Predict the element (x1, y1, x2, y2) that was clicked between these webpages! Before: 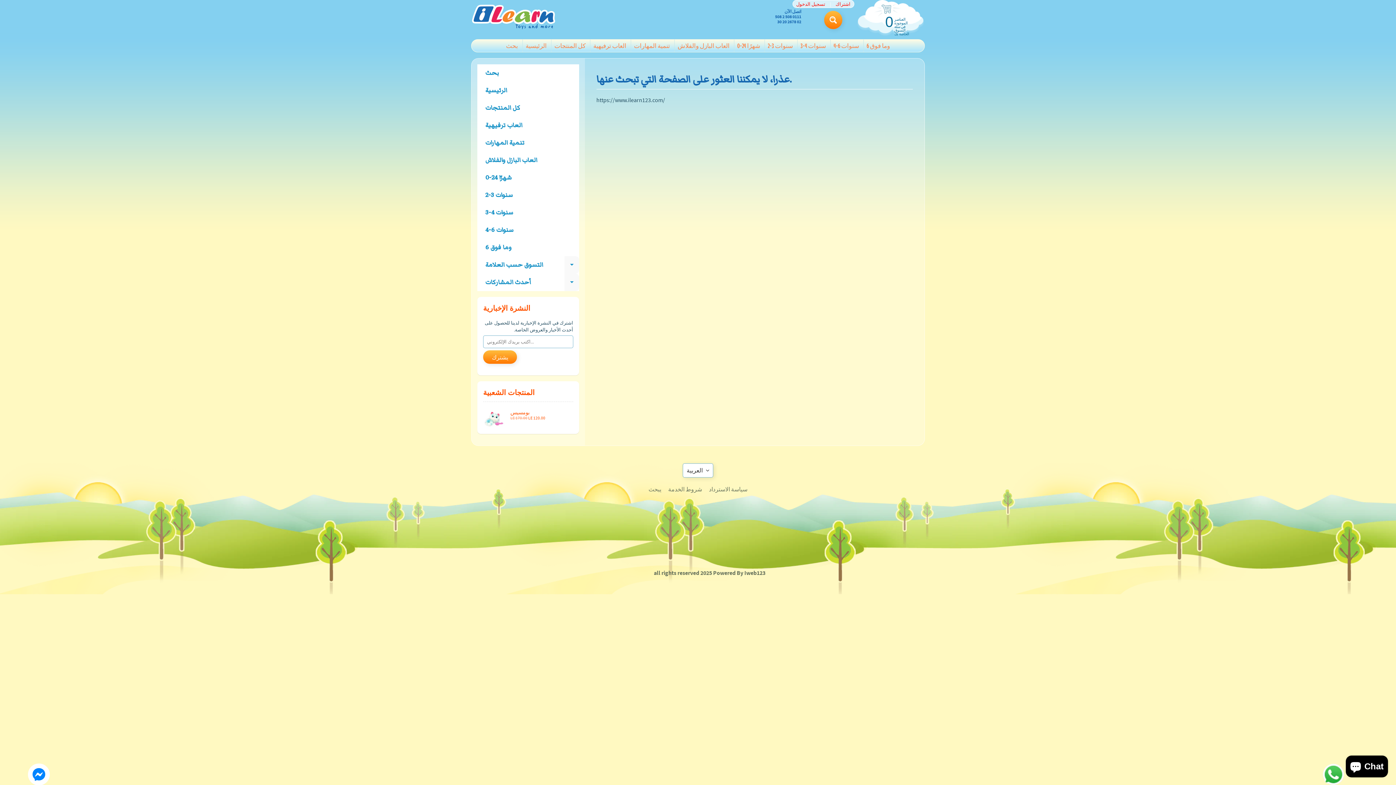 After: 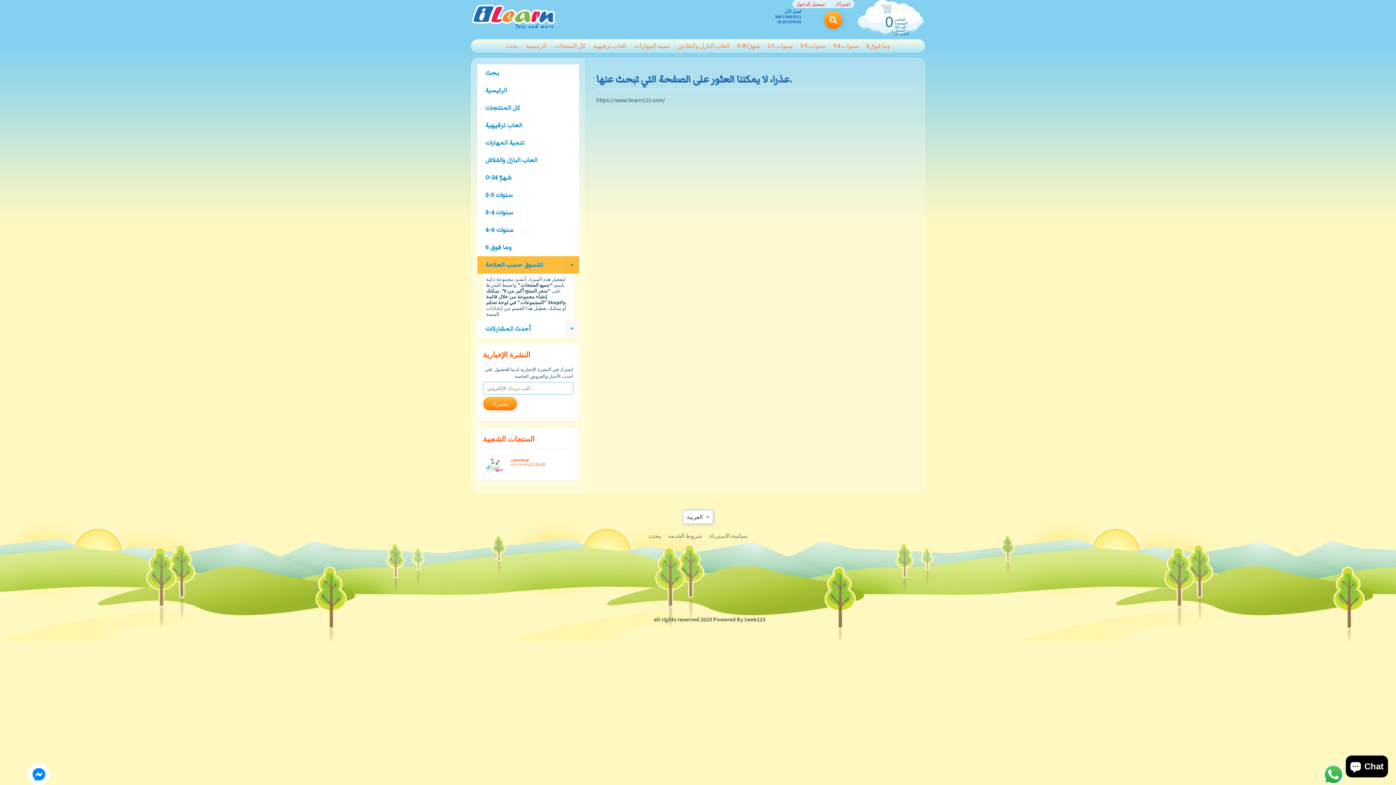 Action: label: التسوق حسب العلامة
Expand child menu bbox: (477, 256, 579, 273)